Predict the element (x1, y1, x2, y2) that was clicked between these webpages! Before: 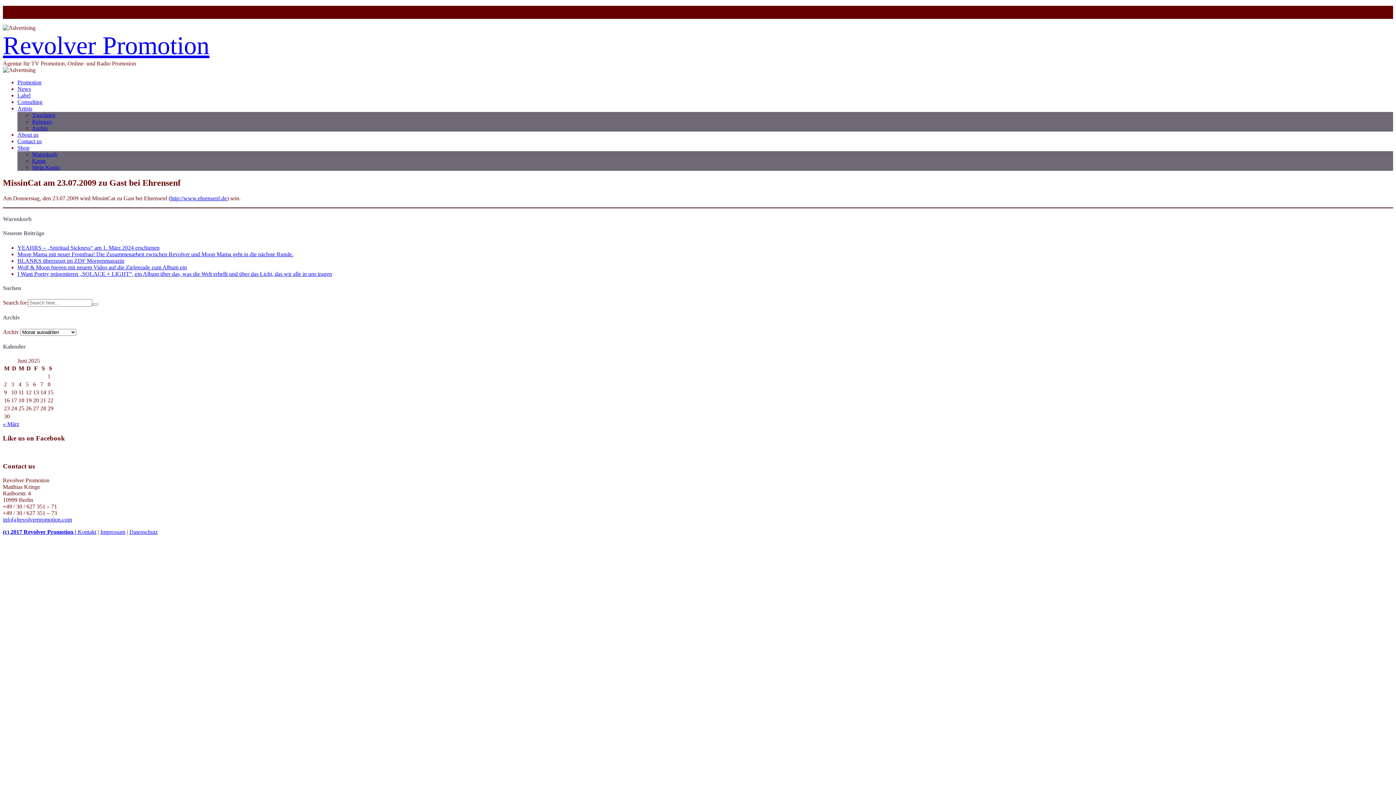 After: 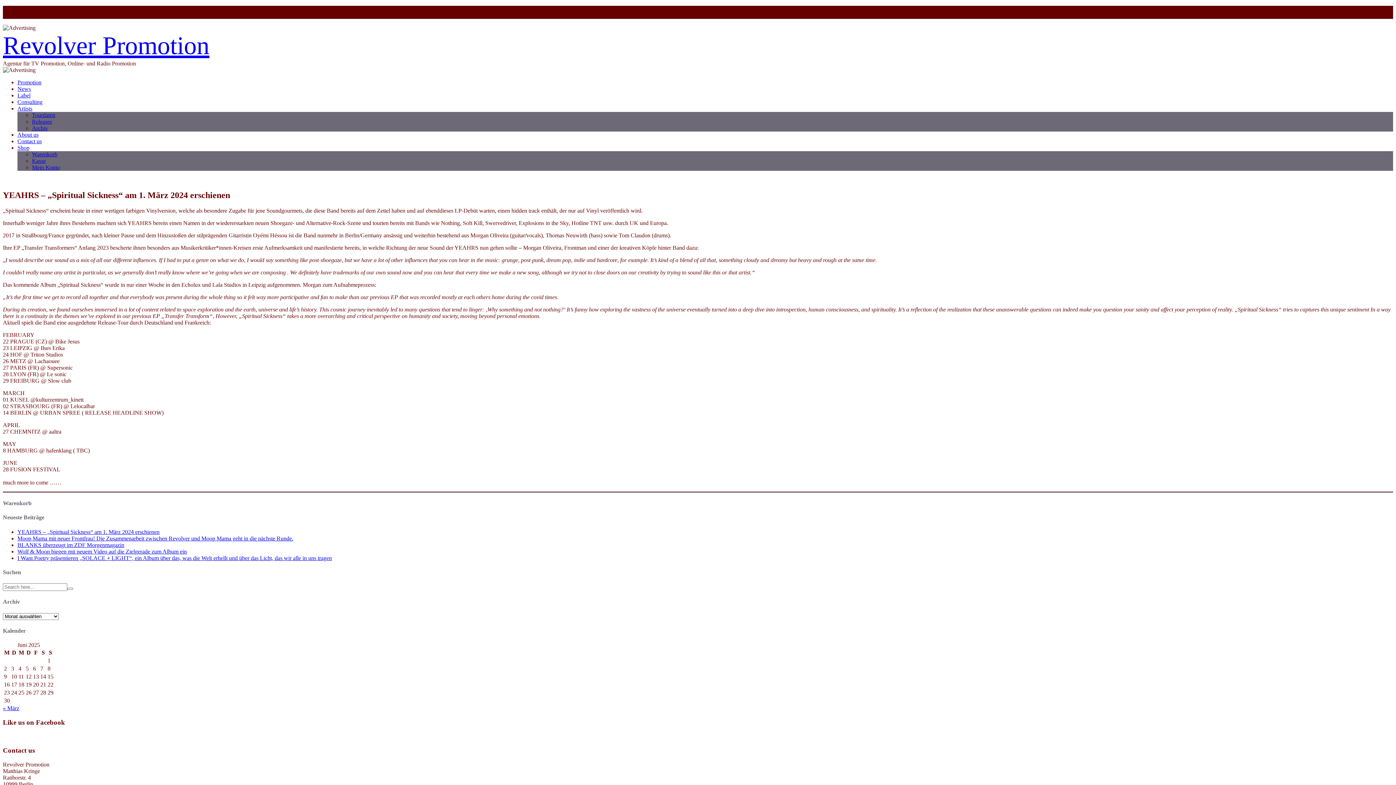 Action: bbox: (17, 244, 159, 250) label: YEAHRS – „Spiritual Sickness“ am 1. März 2024 erschienen